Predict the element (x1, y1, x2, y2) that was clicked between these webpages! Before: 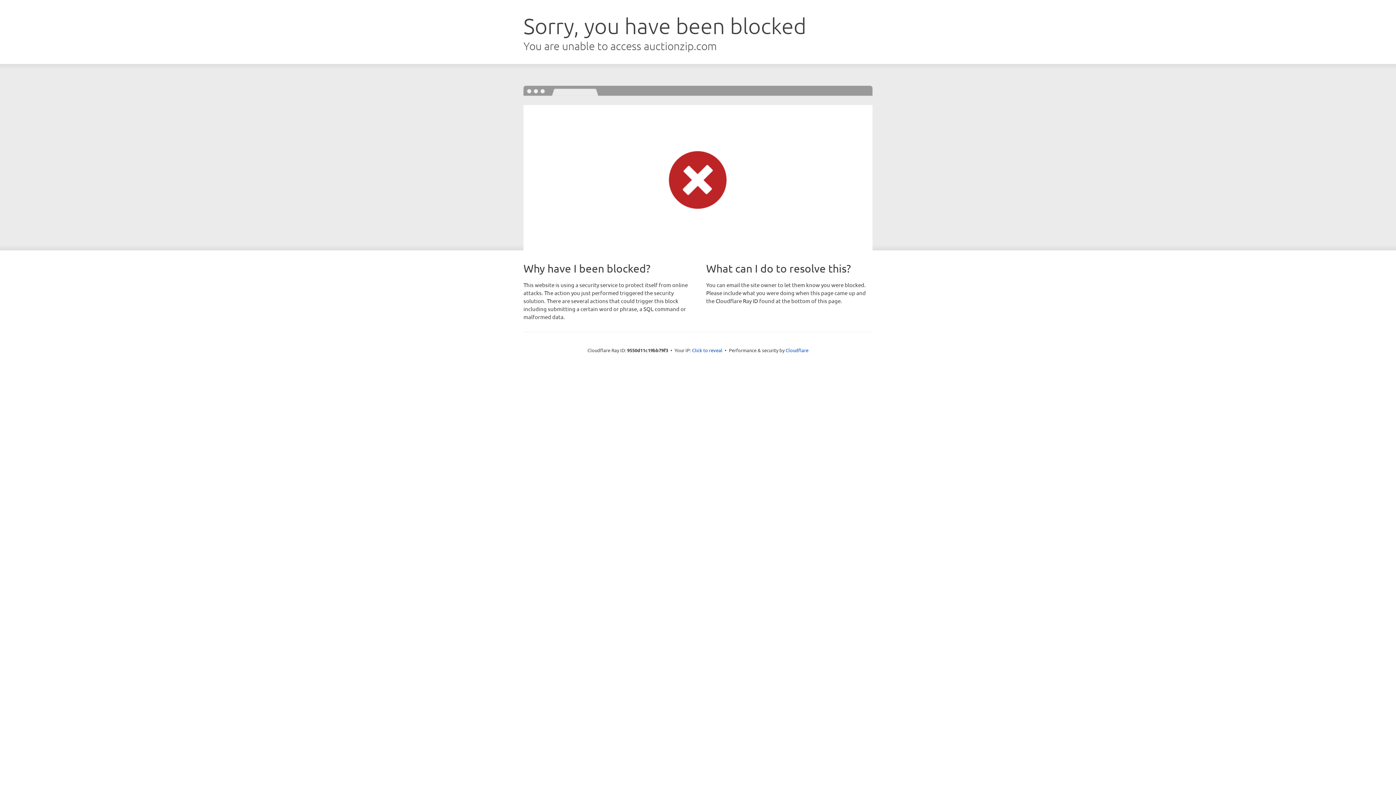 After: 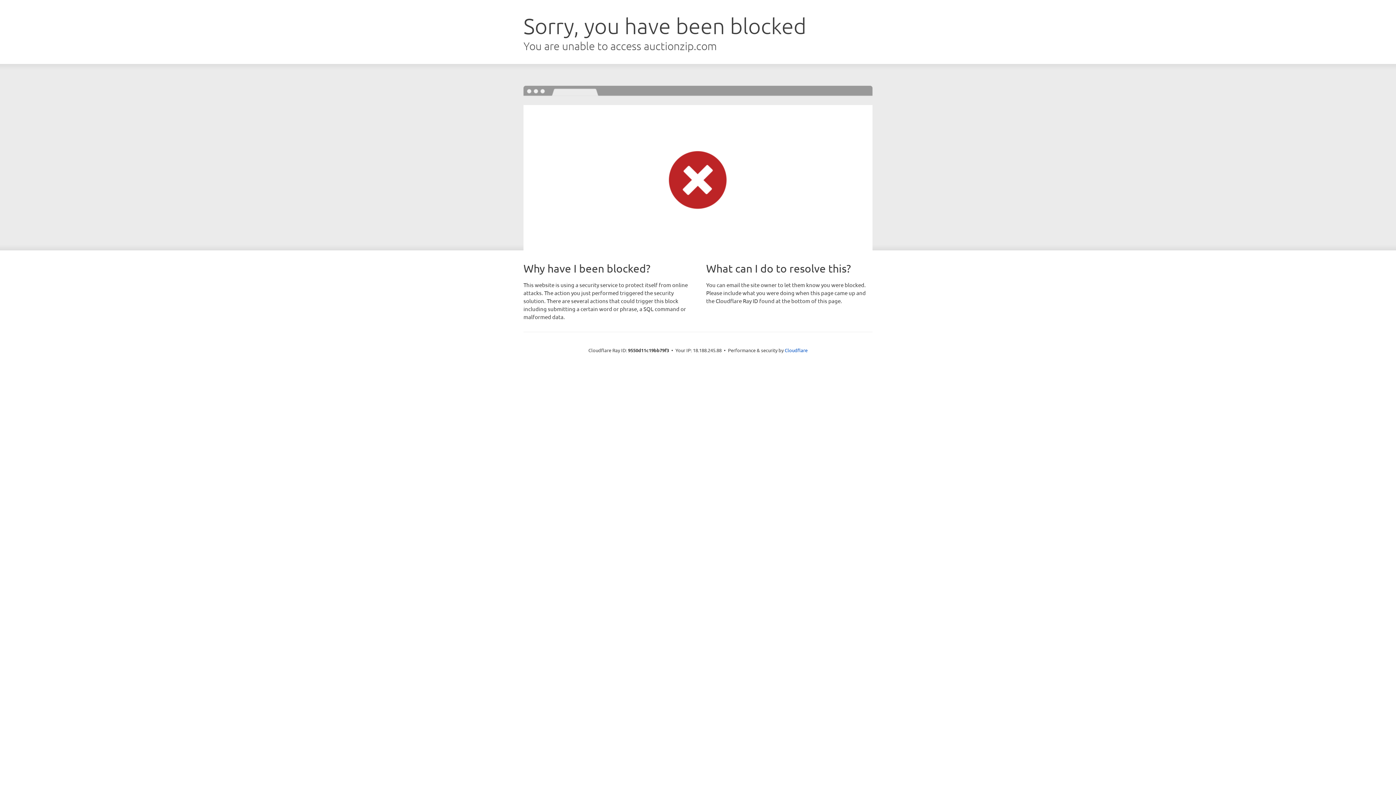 Action: label: Click to reveal bbox: (692, 346, 722, 353)